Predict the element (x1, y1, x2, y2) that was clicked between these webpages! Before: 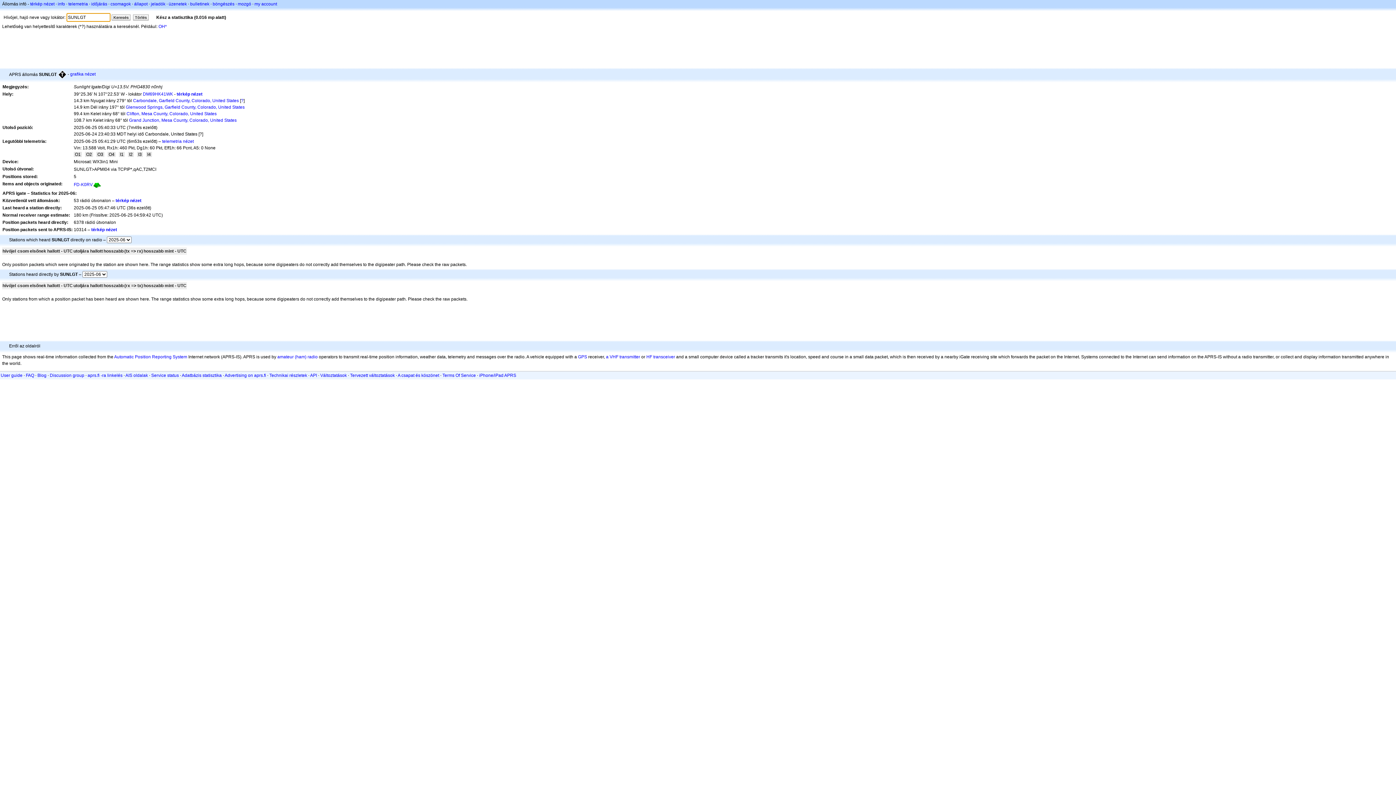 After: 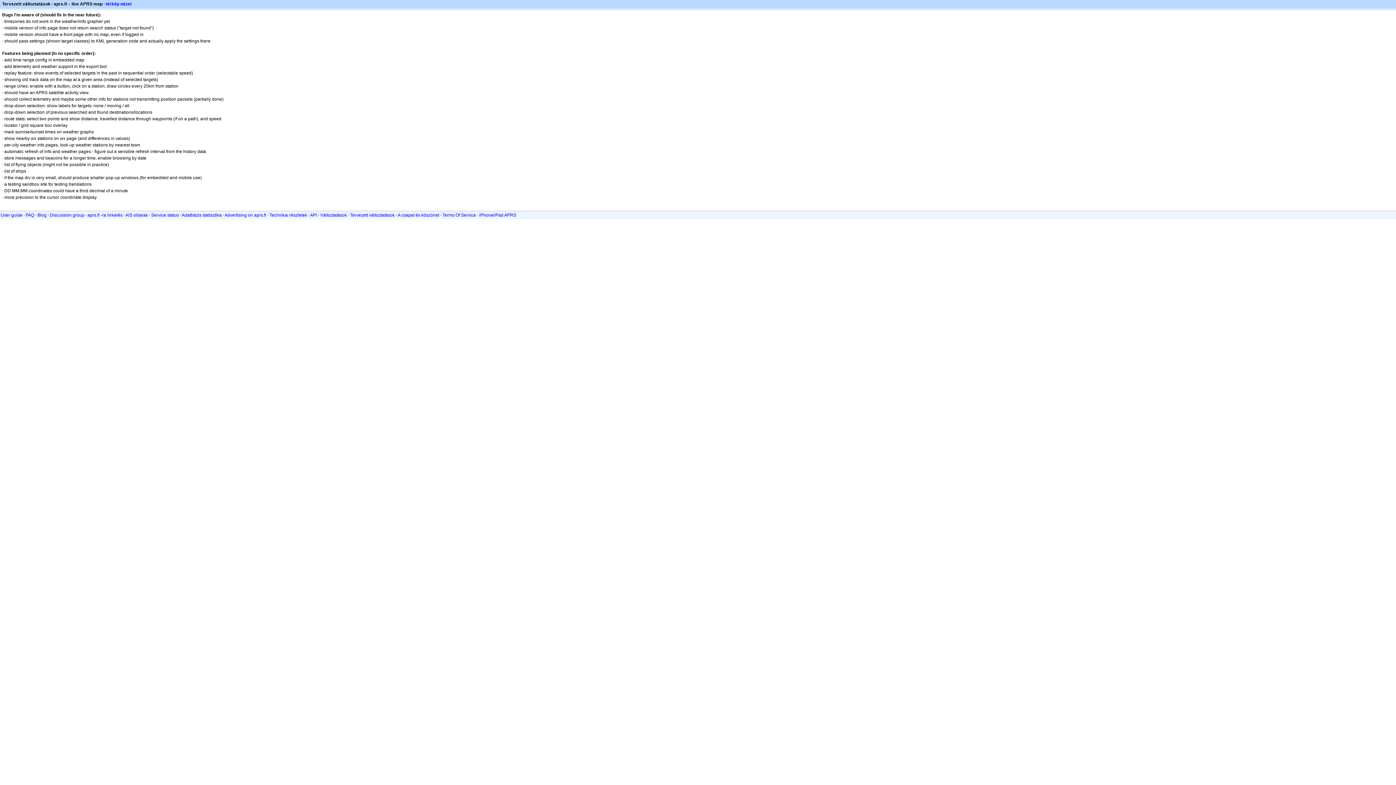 Action: label: Tervezett változtatások bbox: (350, 373, 394, 378)